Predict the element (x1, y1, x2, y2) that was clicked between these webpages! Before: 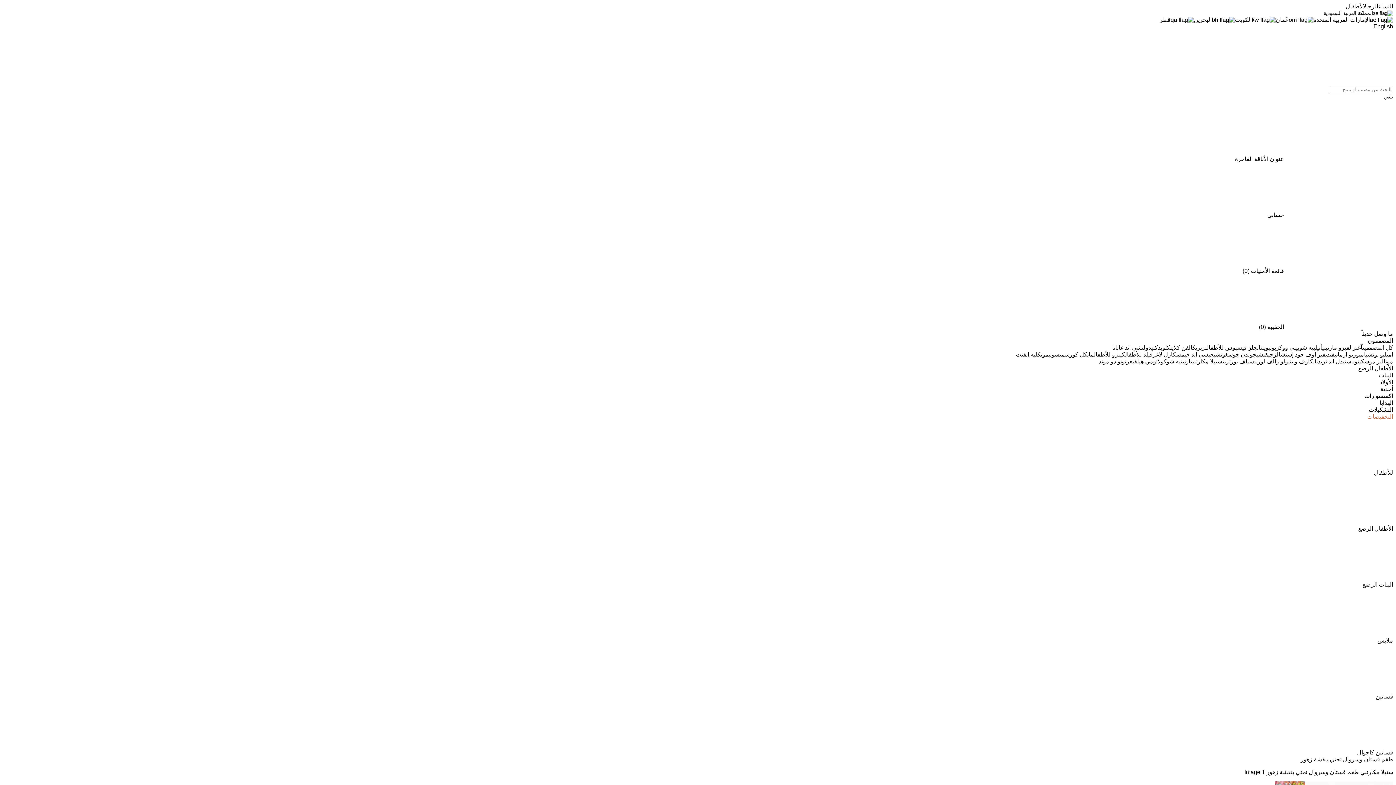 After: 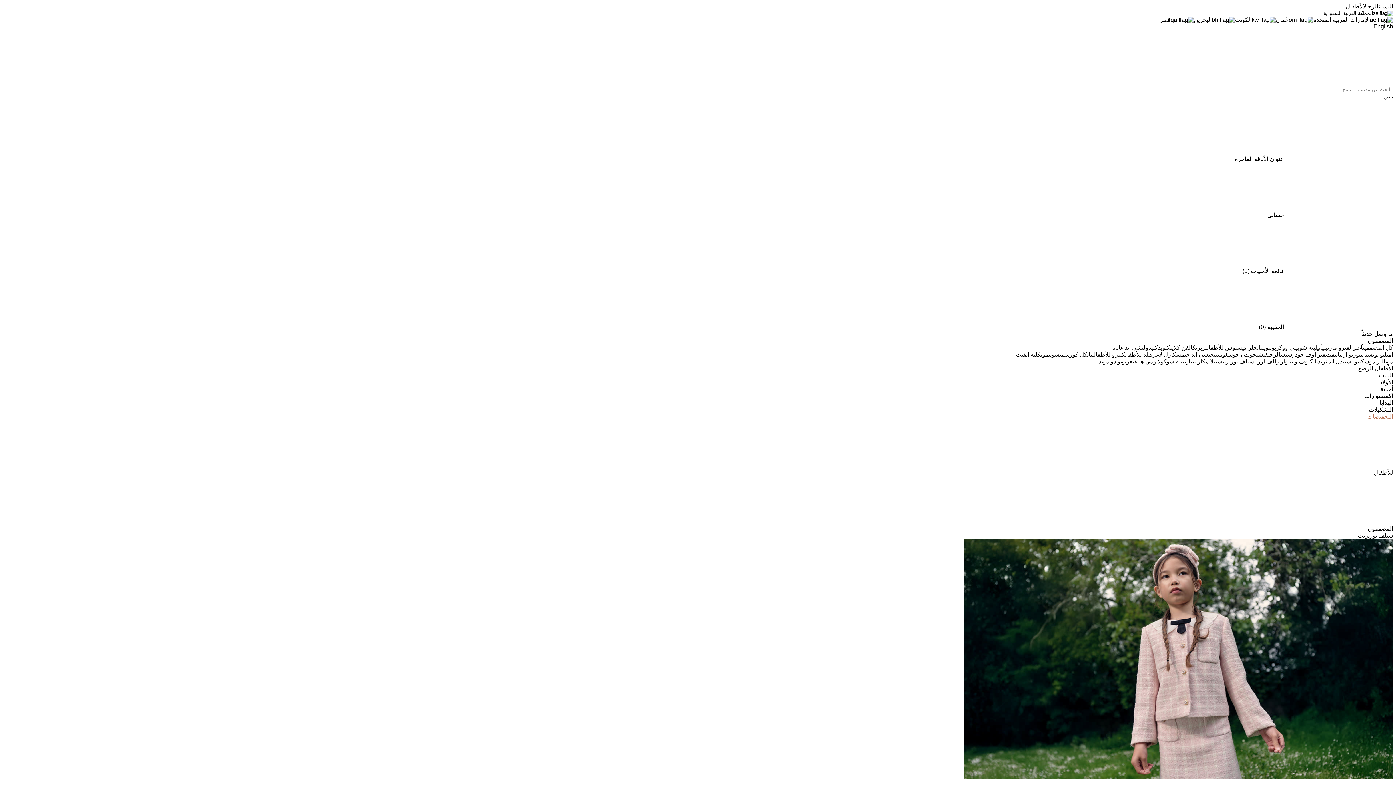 Action: bbox: (1222, 358, 1254, 364) label: سيلف بورتريت